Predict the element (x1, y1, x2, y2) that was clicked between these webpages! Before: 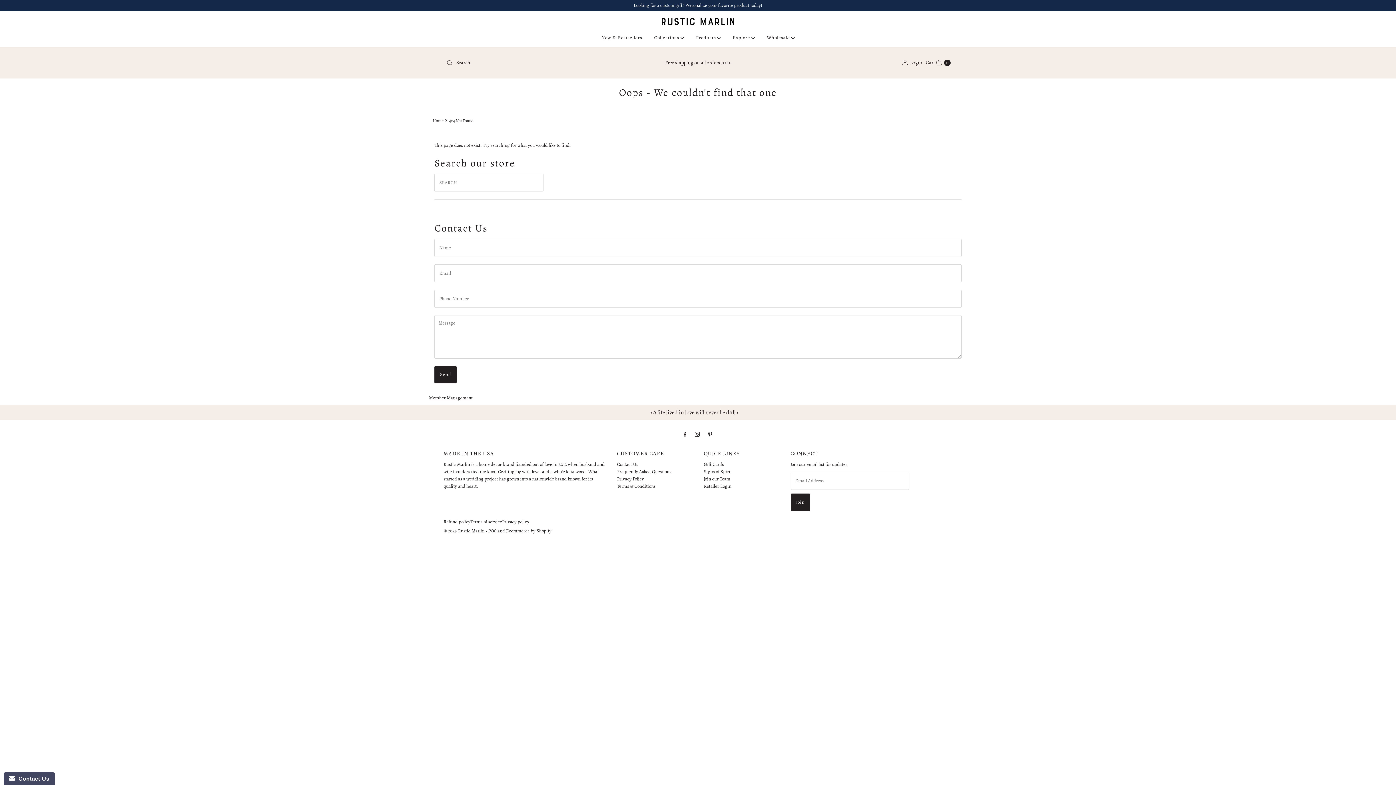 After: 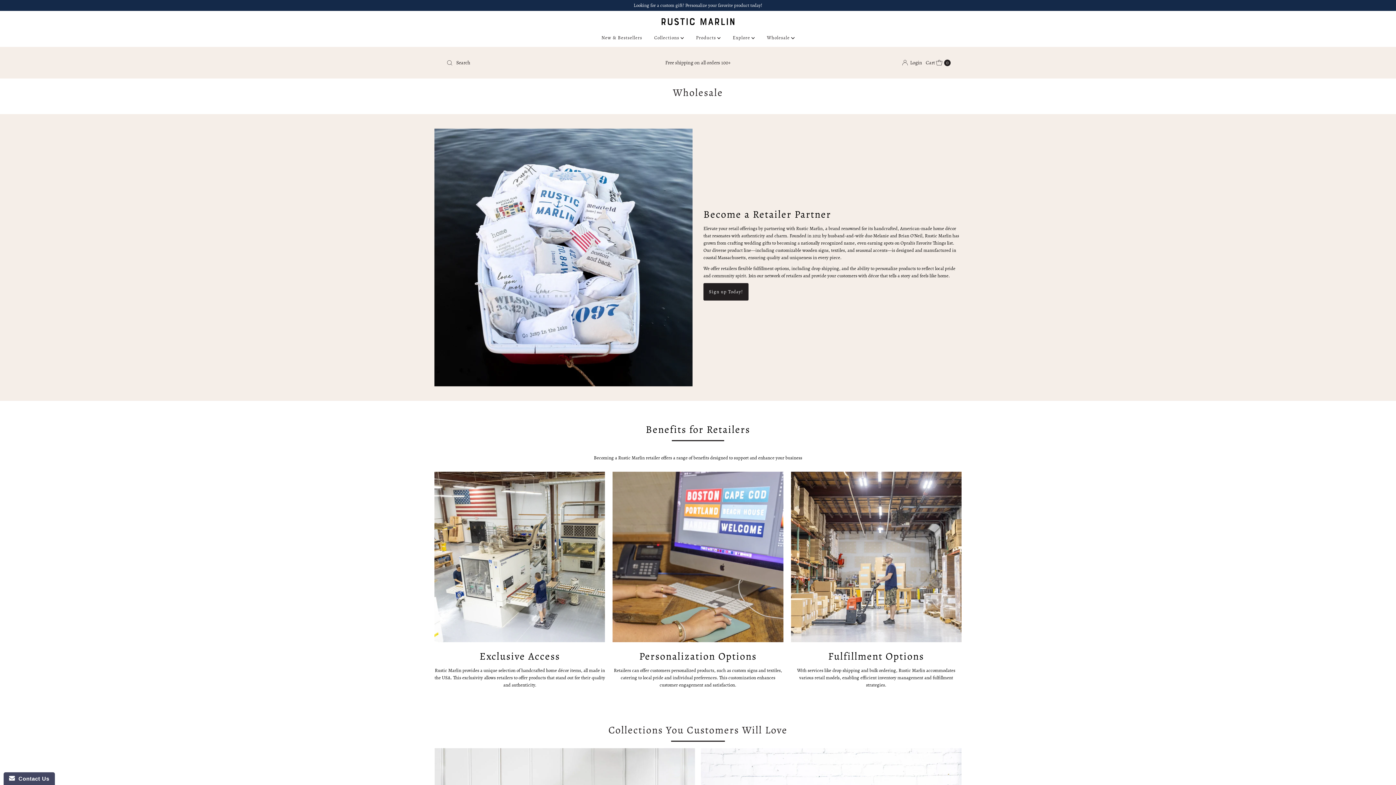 Action: bbox: (761, 32, 800, 43) label: Wholesale 